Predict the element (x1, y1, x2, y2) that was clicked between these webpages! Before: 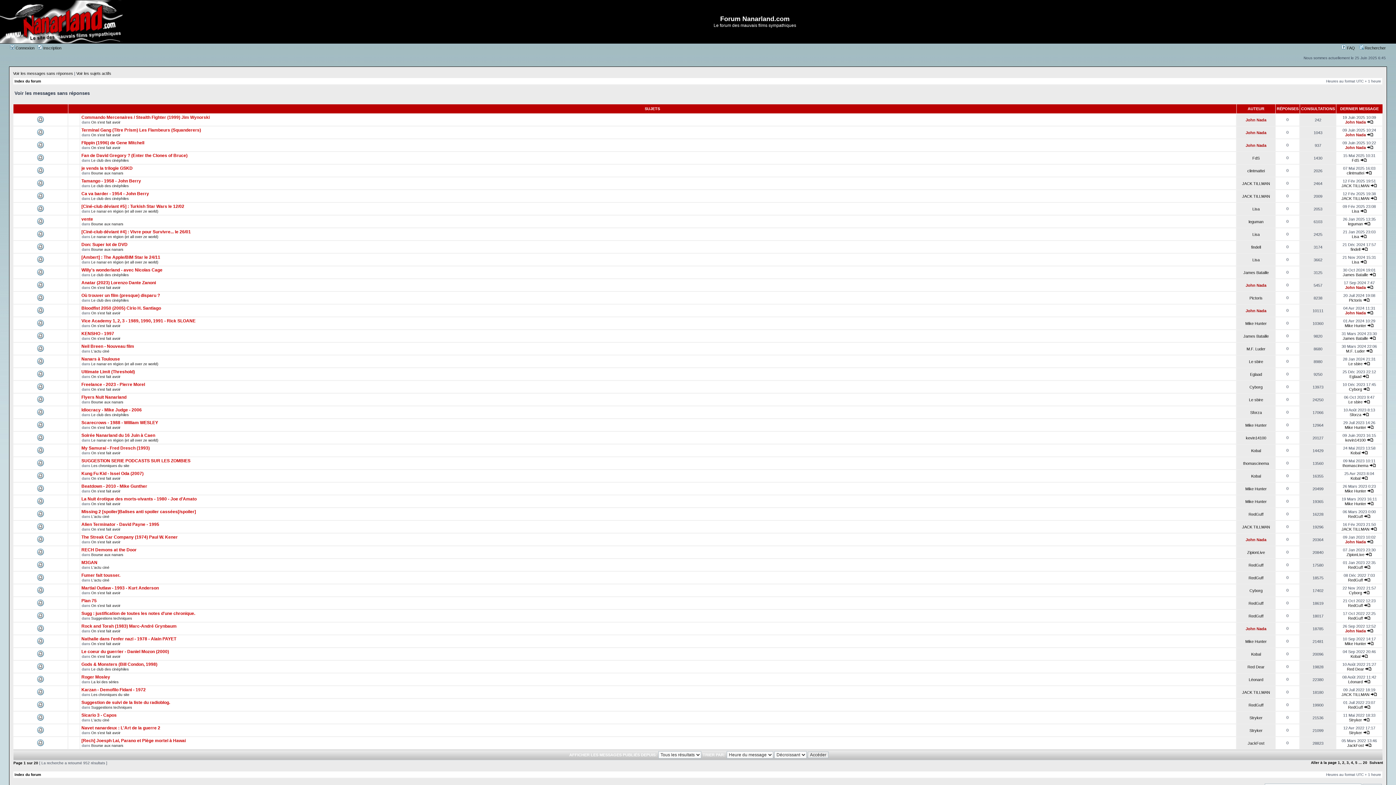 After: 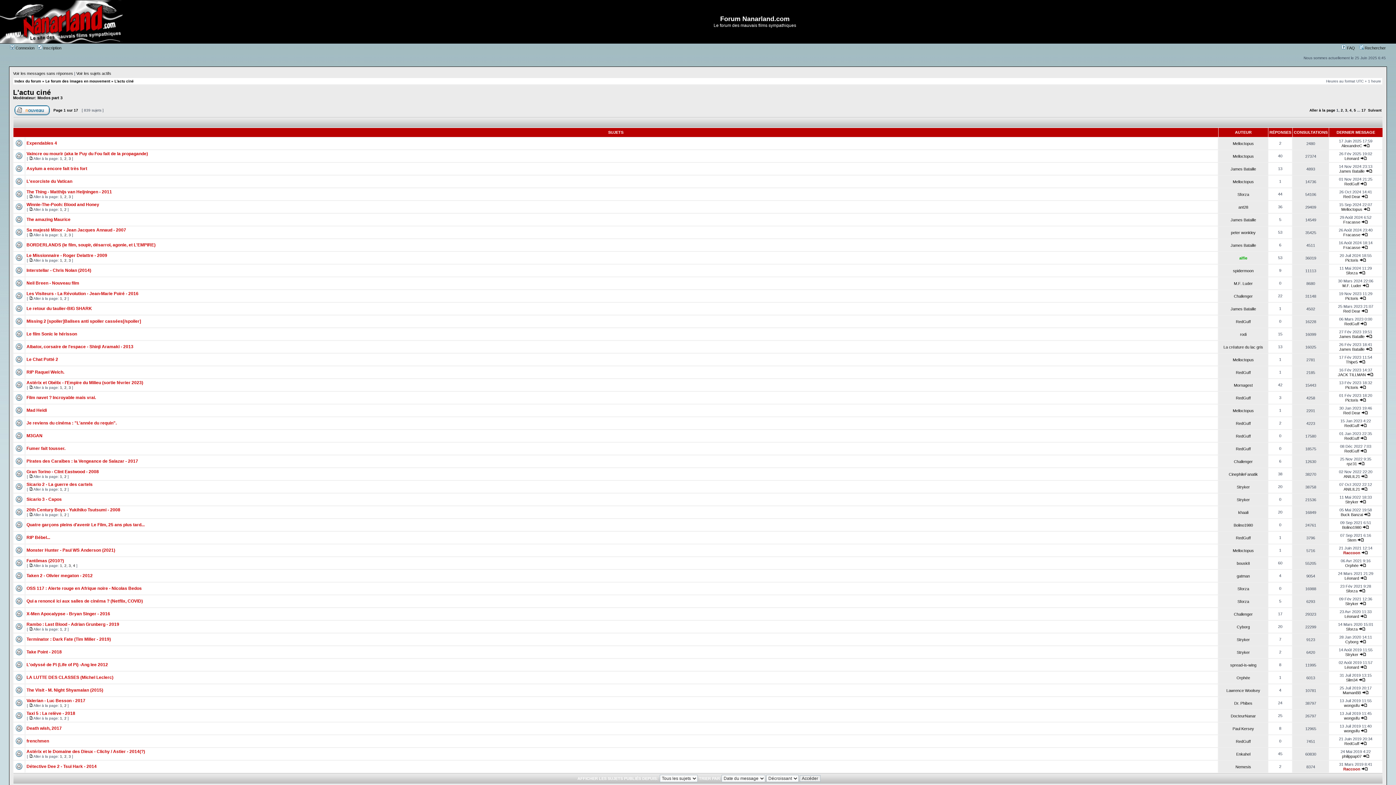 Action: bbox: (91, 565, 109, 569) label: L'actu ciné